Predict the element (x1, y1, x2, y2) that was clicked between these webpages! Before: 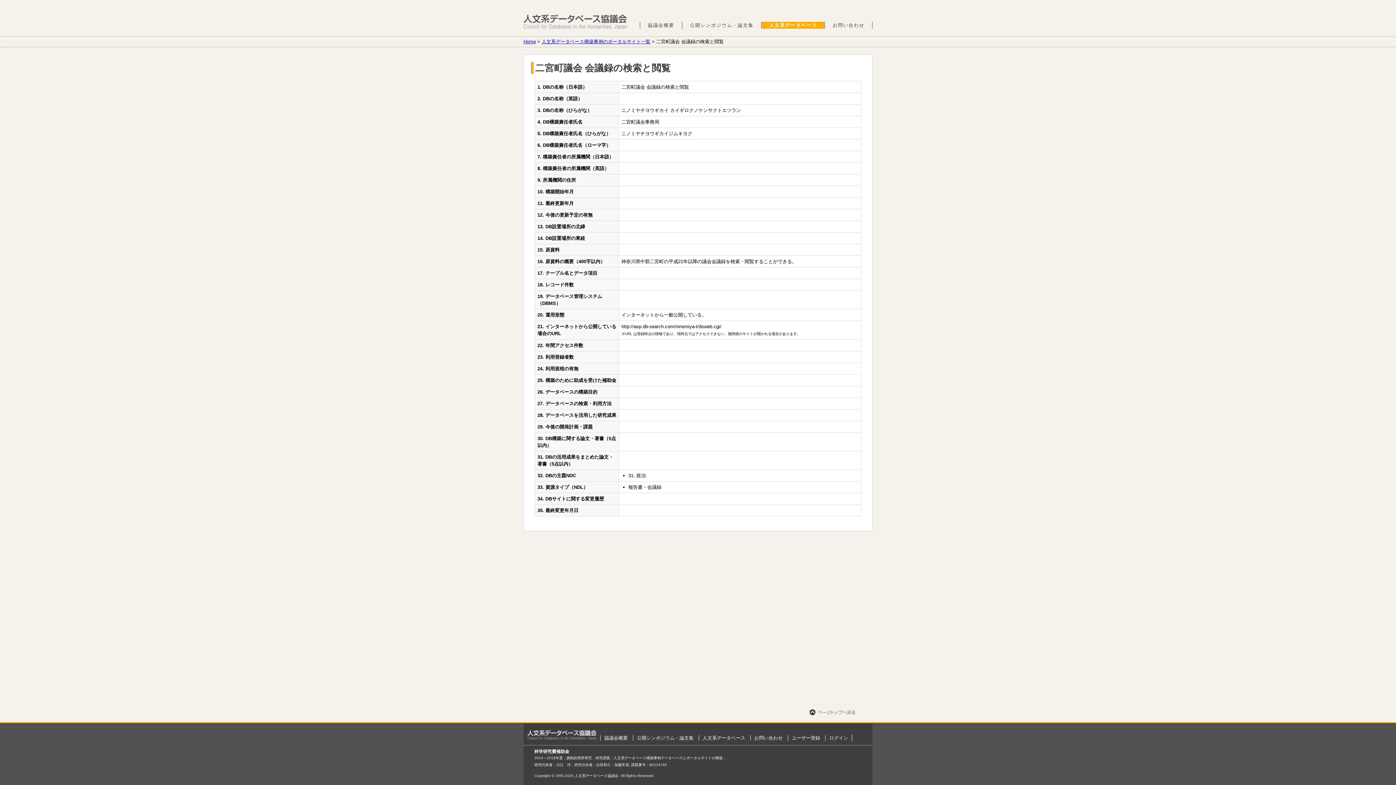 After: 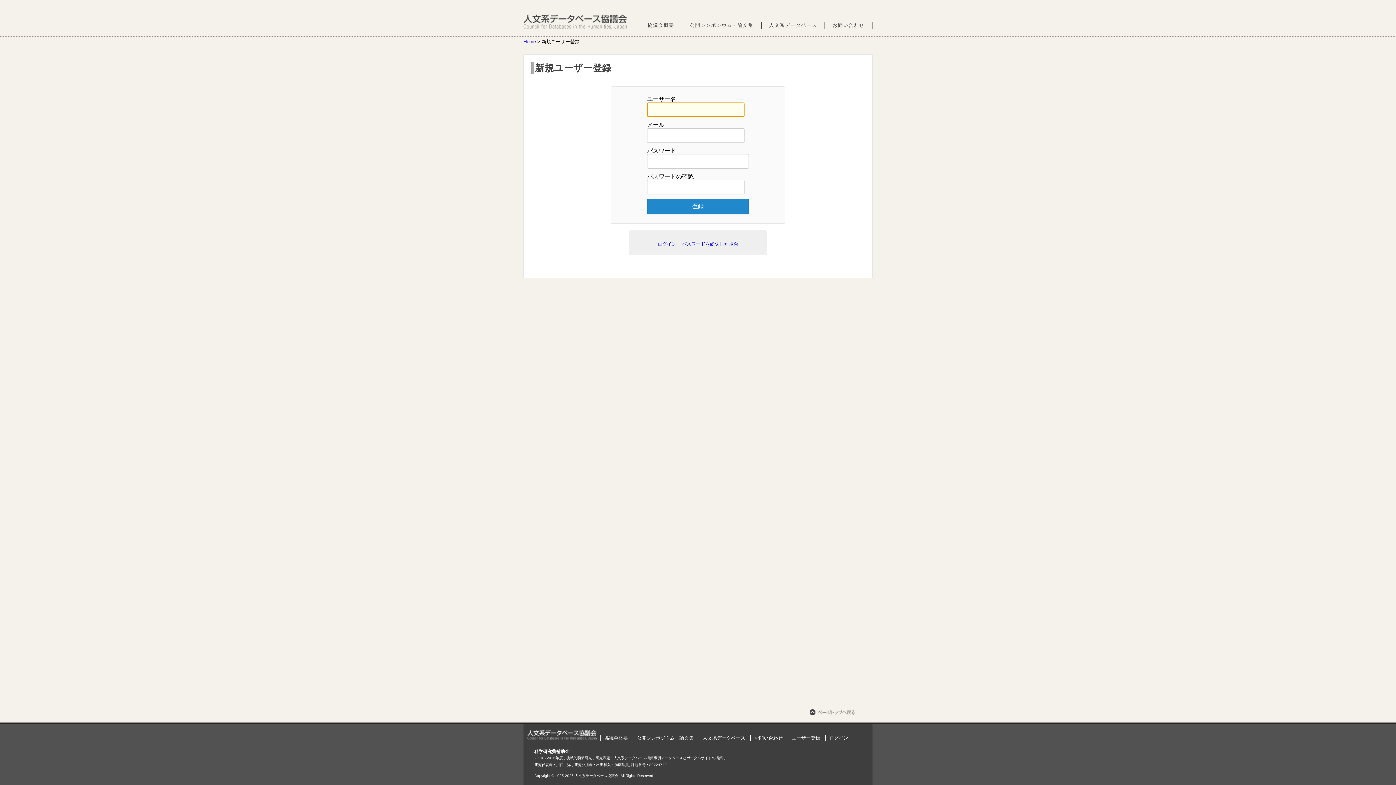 Action: bbox: (792, 735, 820, 741) label: ユーザー登録